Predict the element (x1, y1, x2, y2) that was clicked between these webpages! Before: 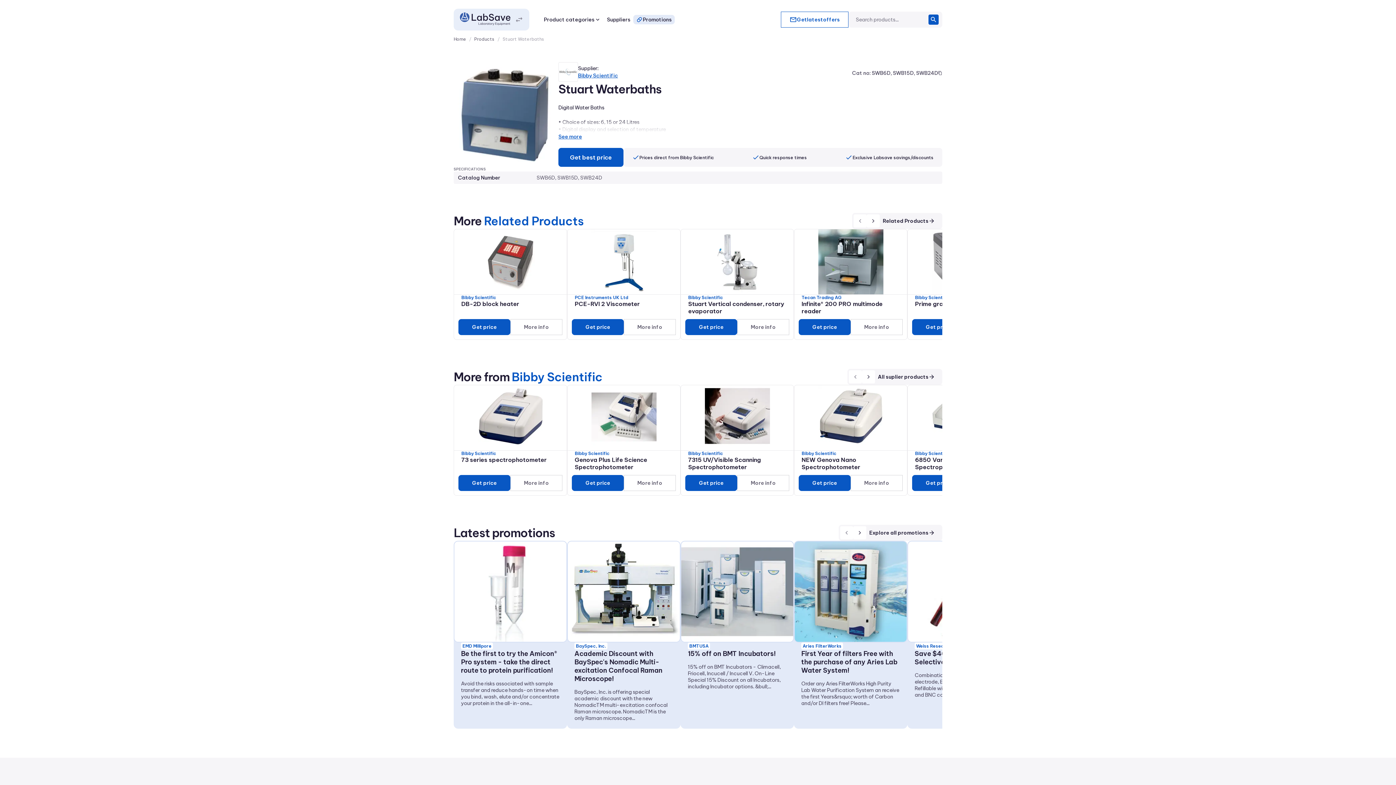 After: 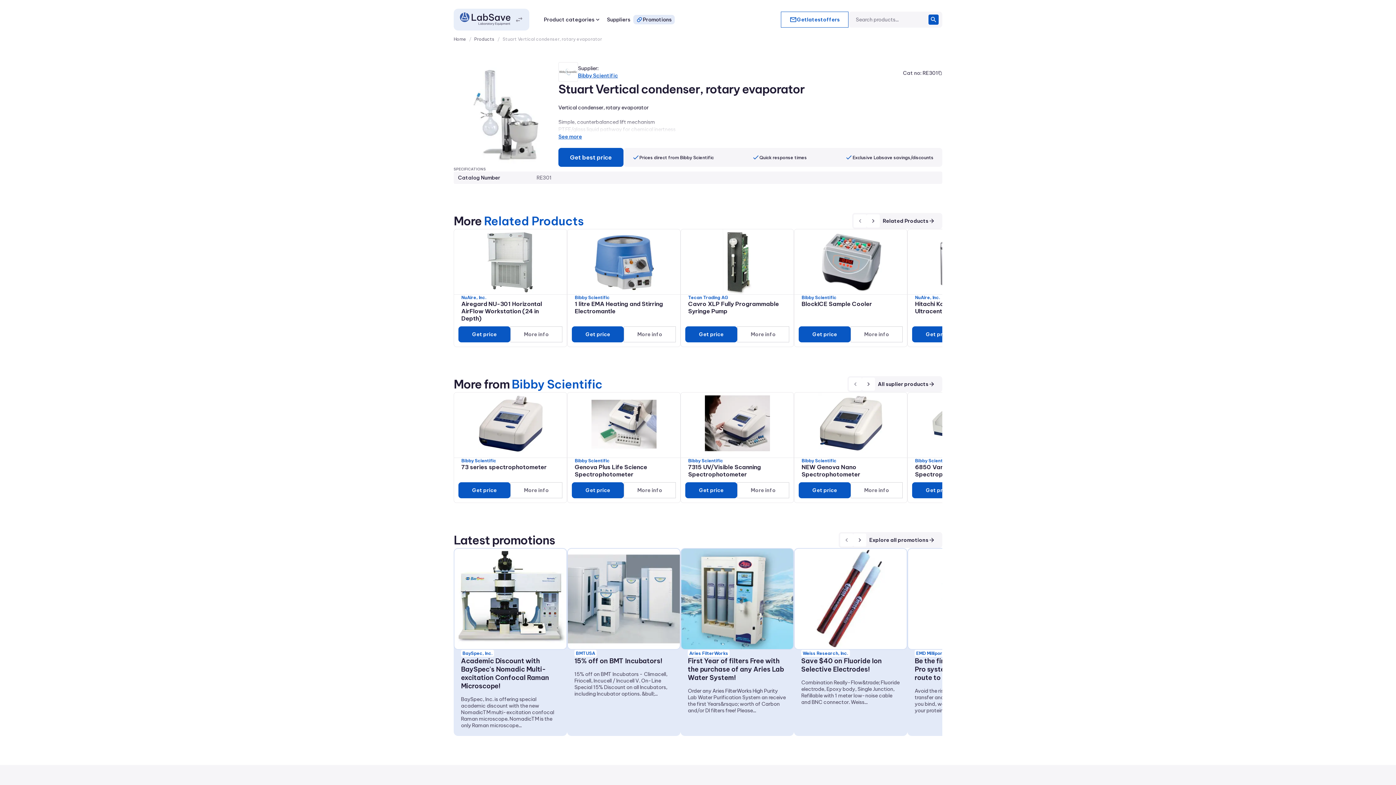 Action: label: More info bbox: (737, 319, 789, 335)